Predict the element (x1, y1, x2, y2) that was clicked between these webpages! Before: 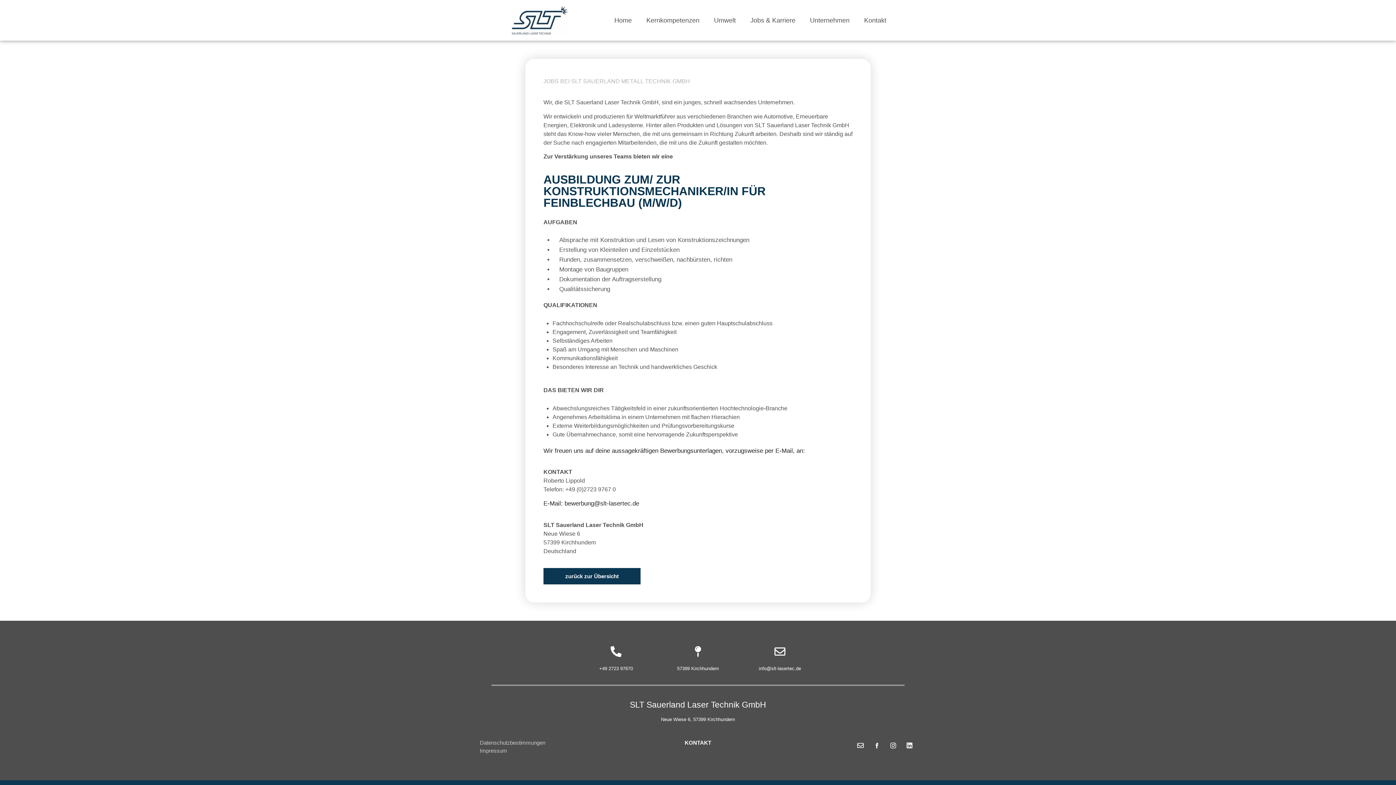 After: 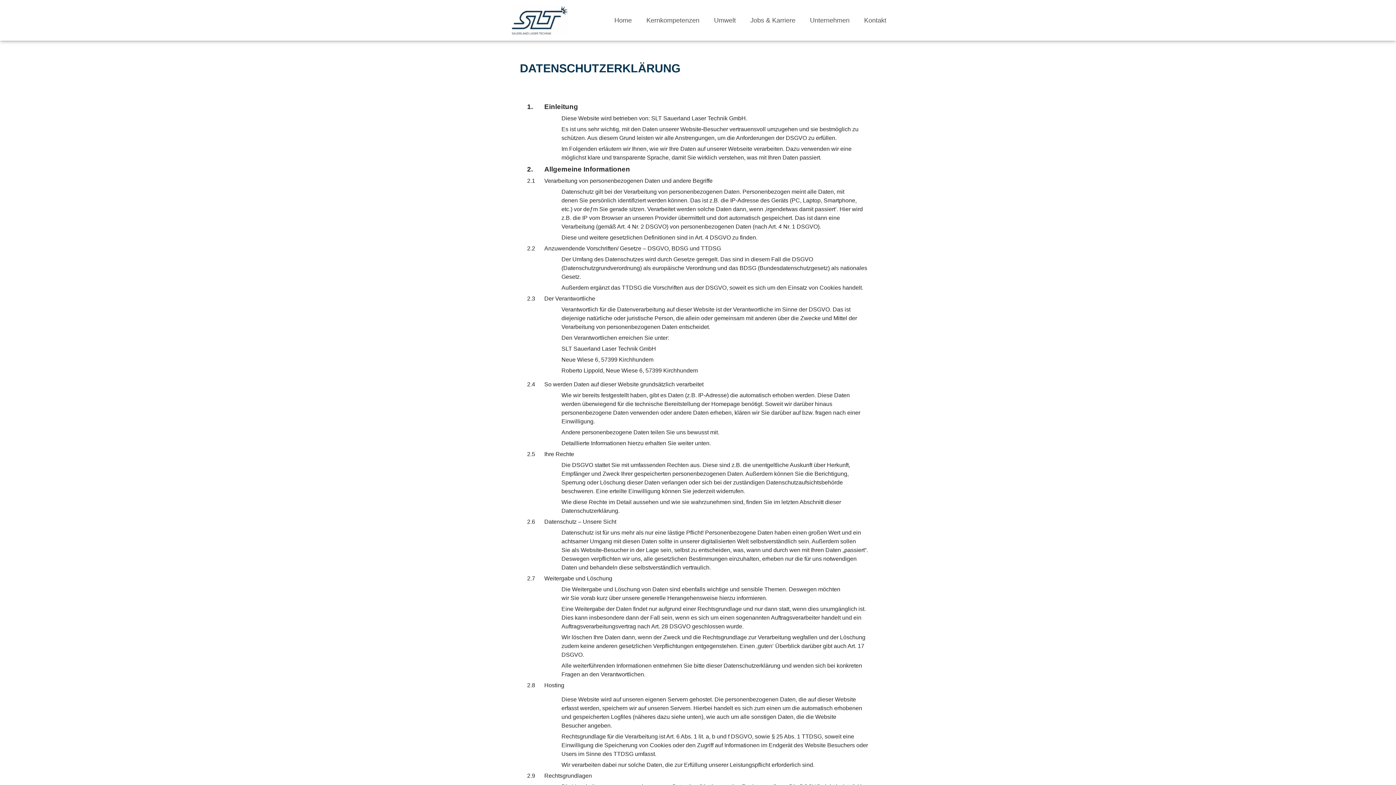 Action: label: Datenschutzbestimmungen bbox: (480, 739, 620, 747)